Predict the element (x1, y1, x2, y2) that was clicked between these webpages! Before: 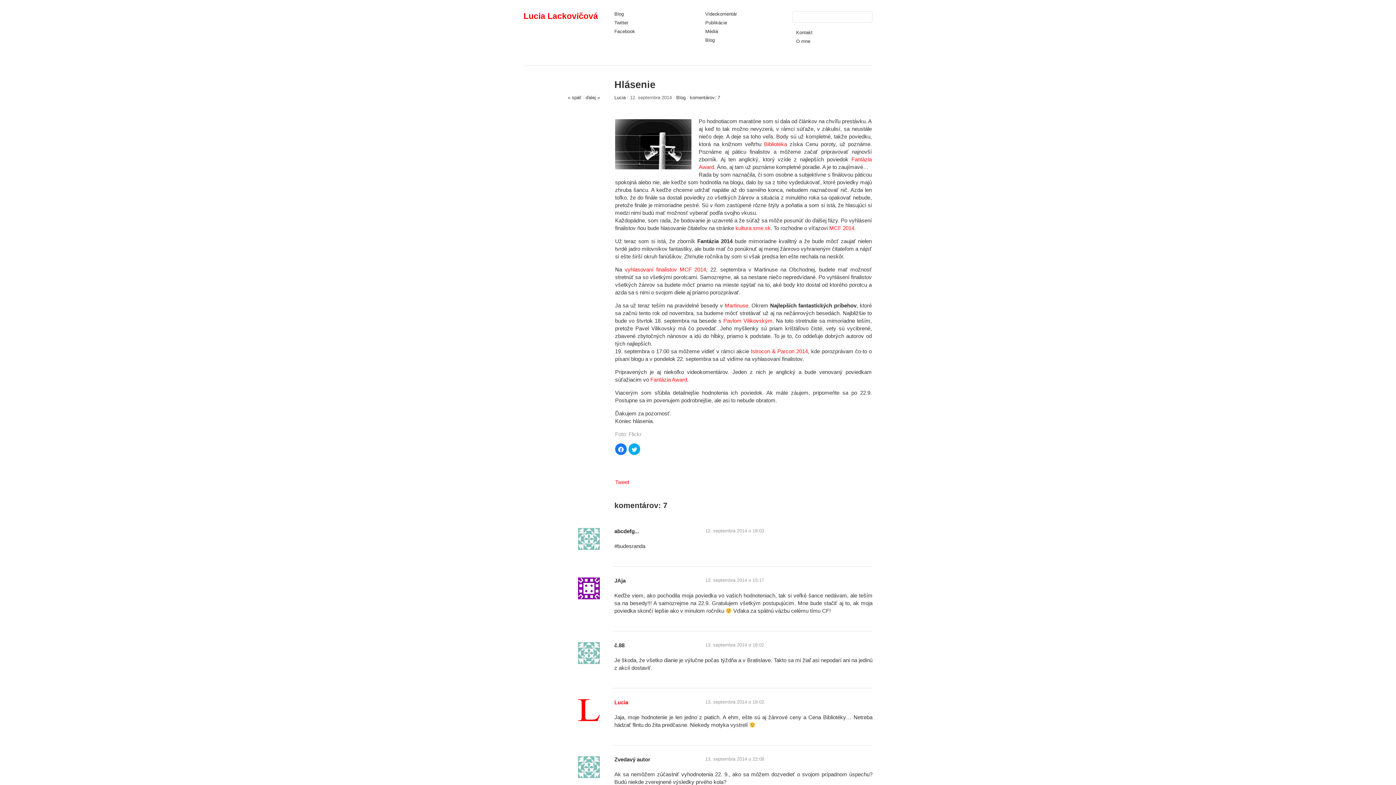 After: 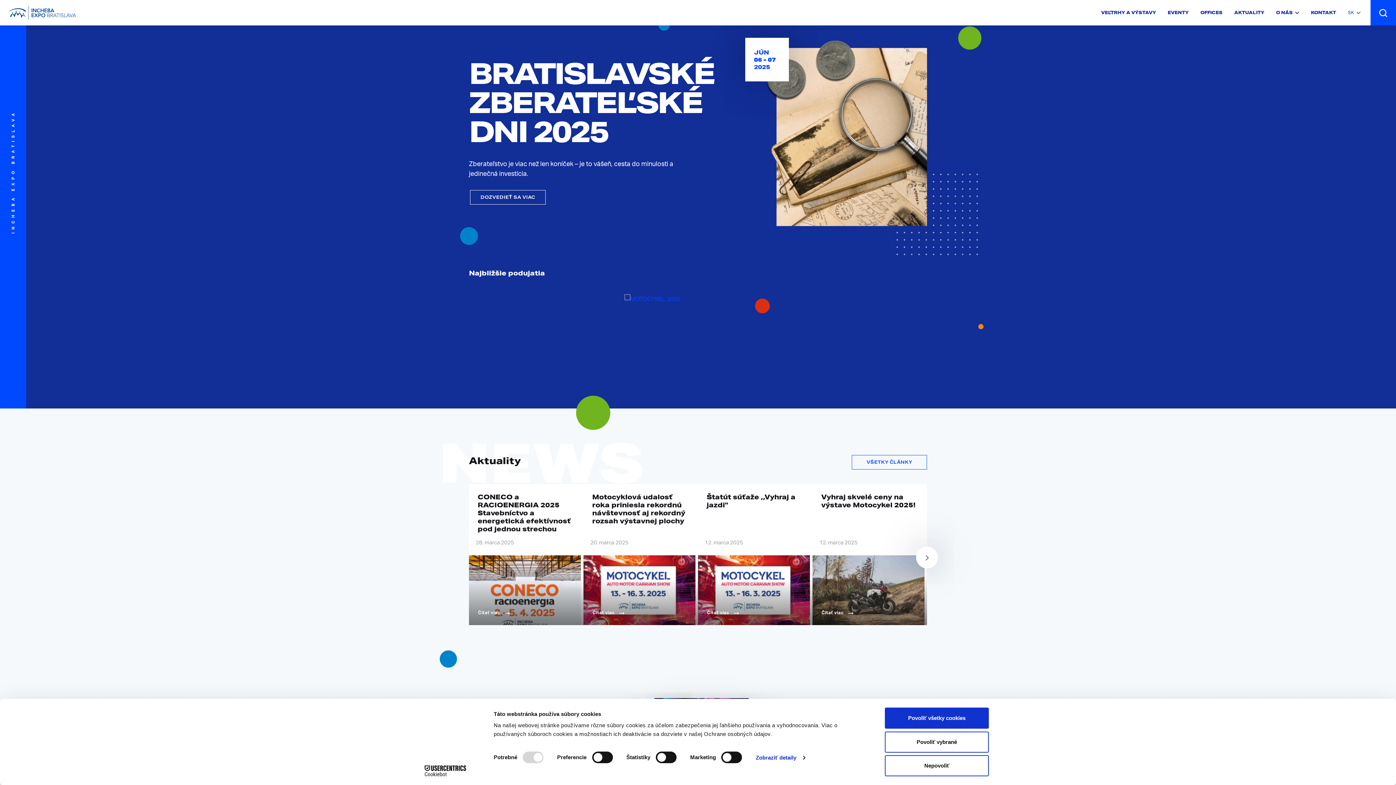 Action: bbox: (764, 141, 787, 147) label: Bibliotéka